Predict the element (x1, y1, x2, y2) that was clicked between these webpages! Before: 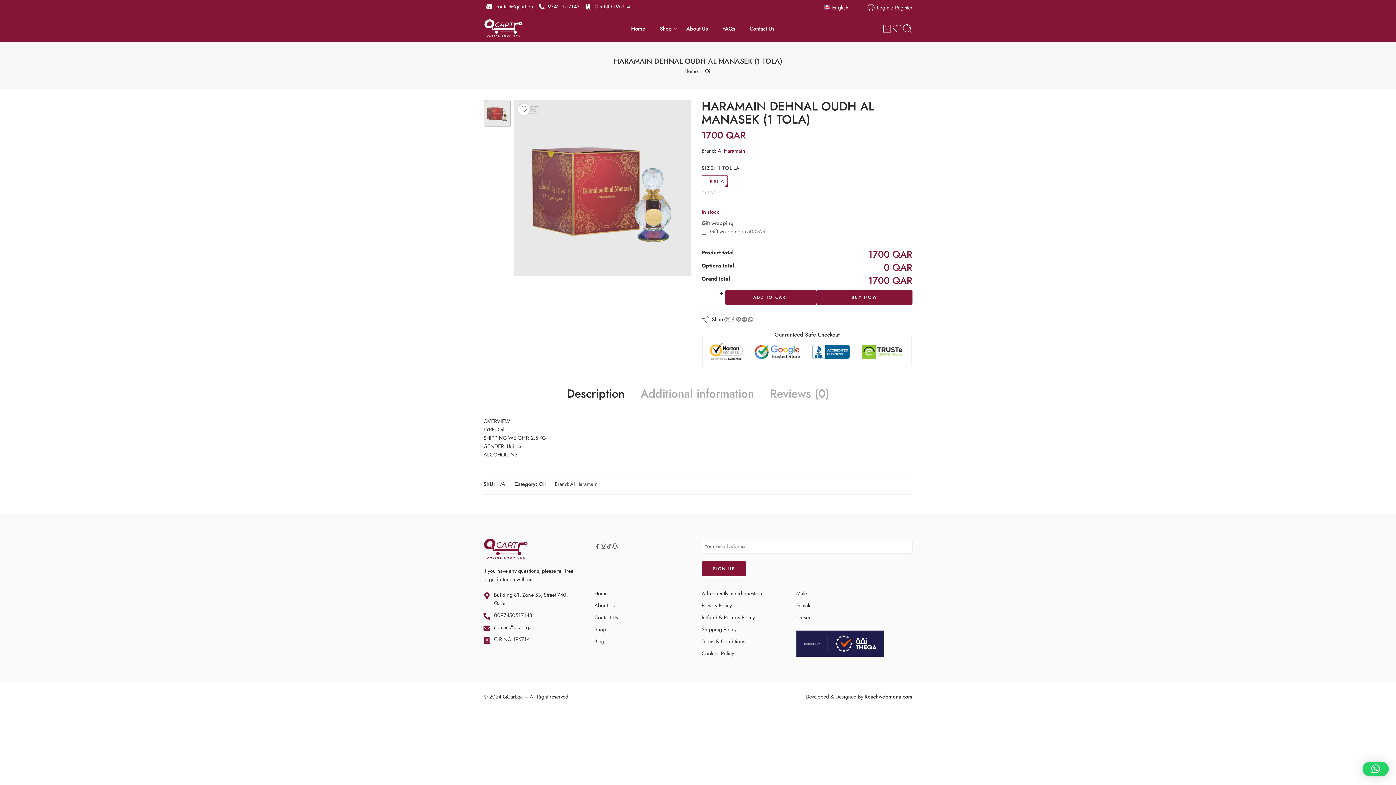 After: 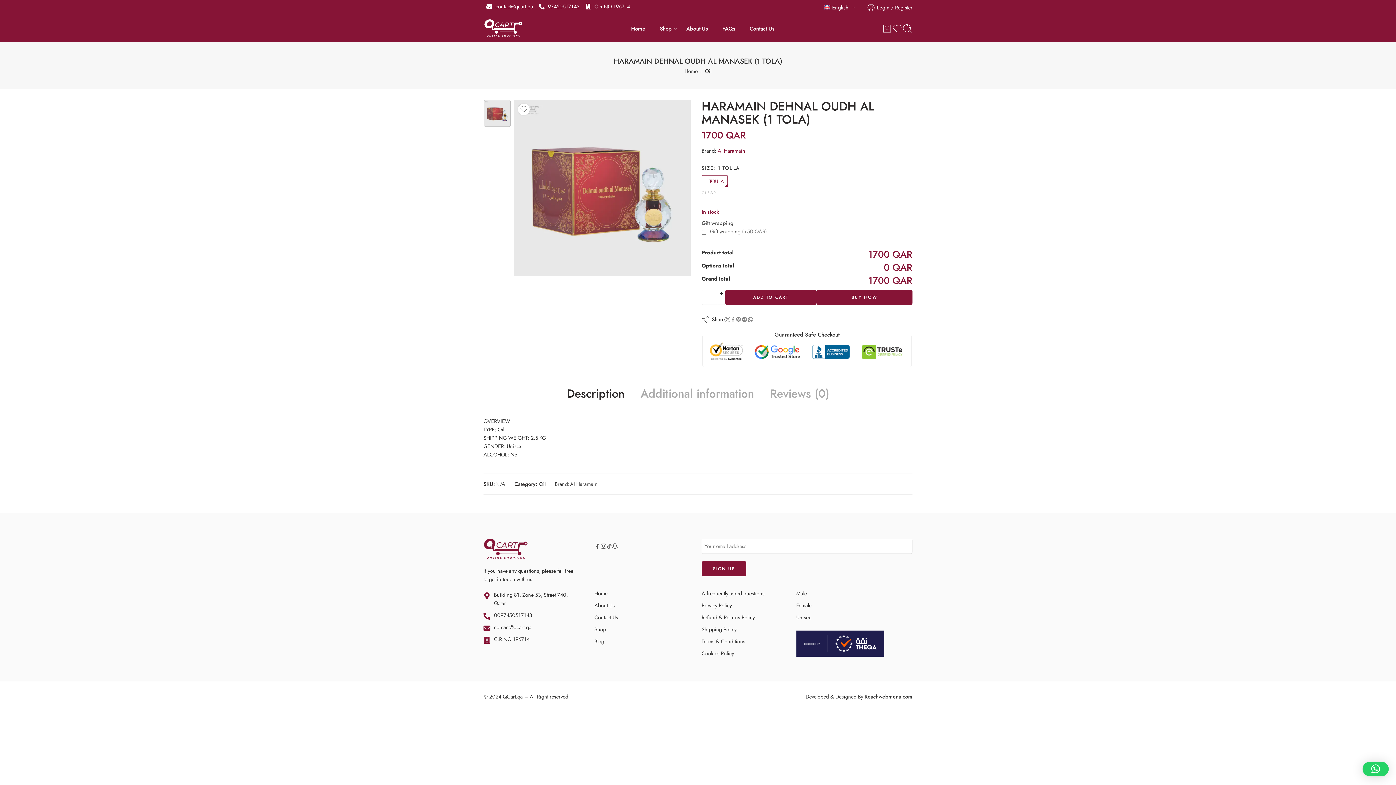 Action: bbox: (484, 100, 510, 126)